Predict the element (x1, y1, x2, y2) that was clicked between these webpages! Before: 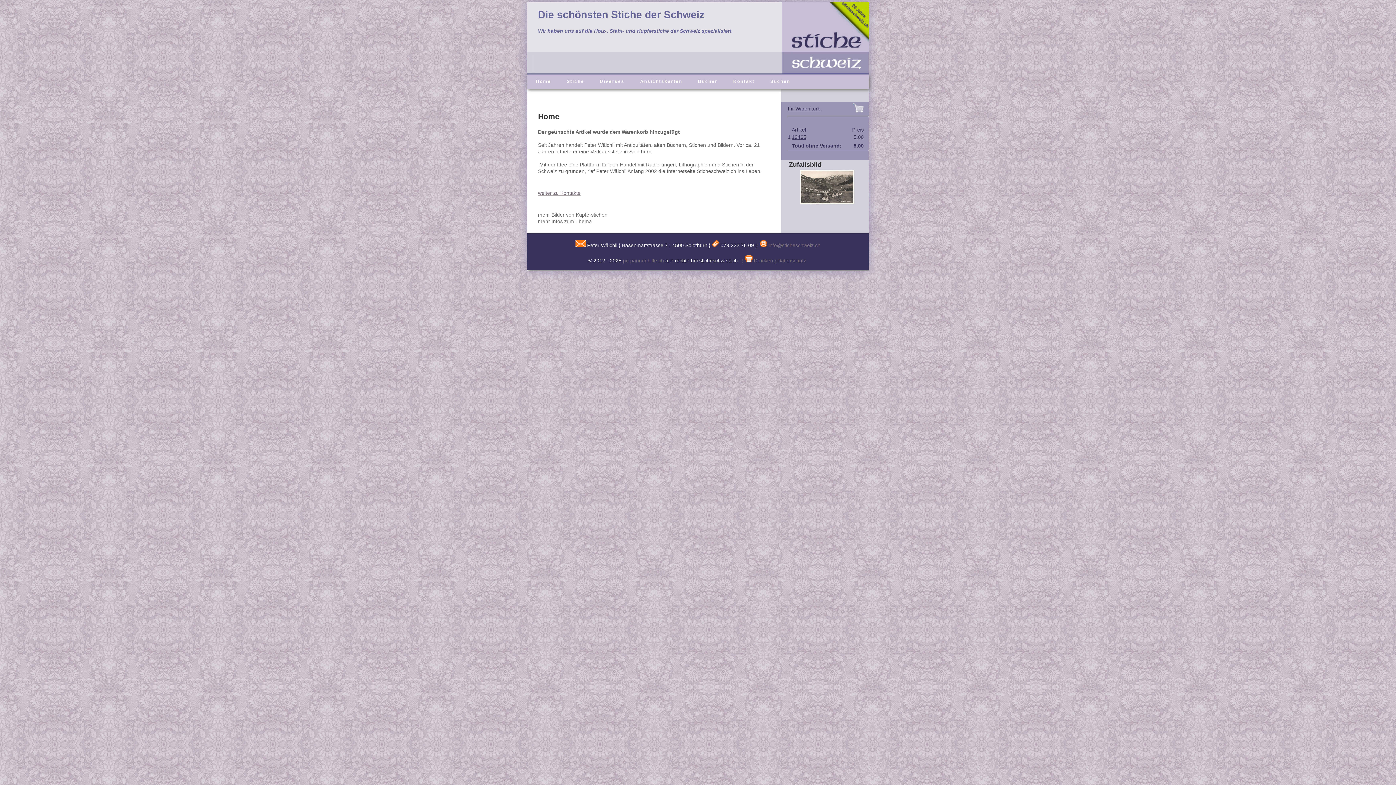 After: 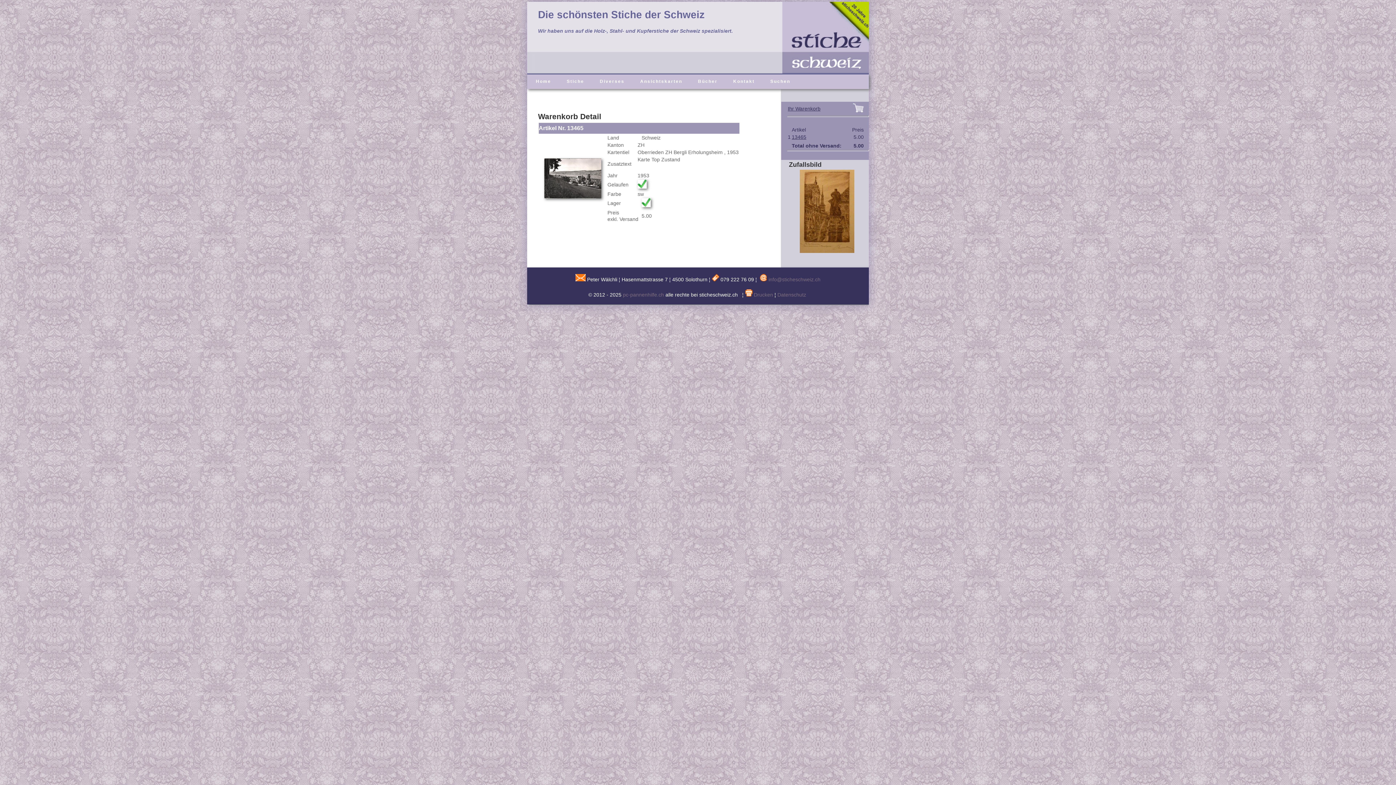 Action: bbox: (792, 134, 806, 140) label: 13465